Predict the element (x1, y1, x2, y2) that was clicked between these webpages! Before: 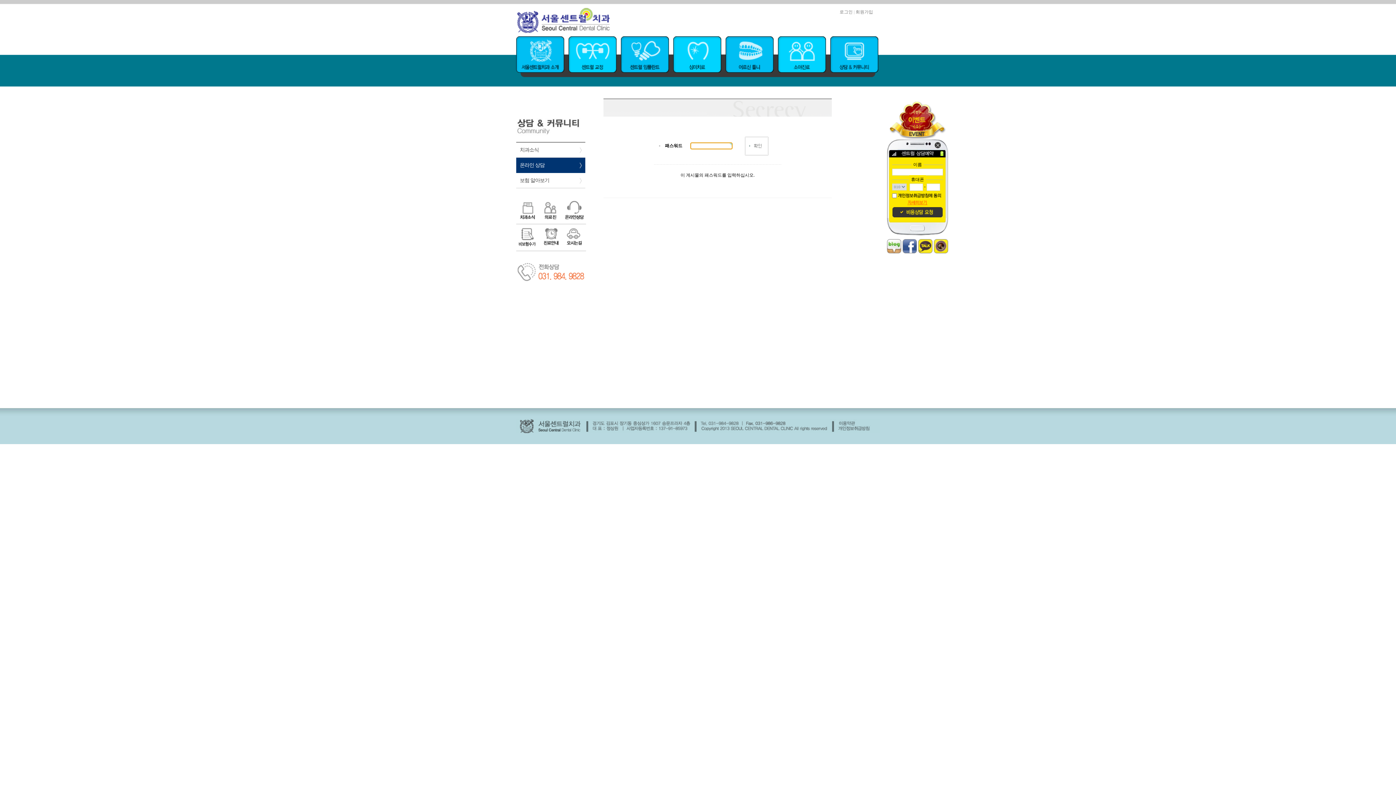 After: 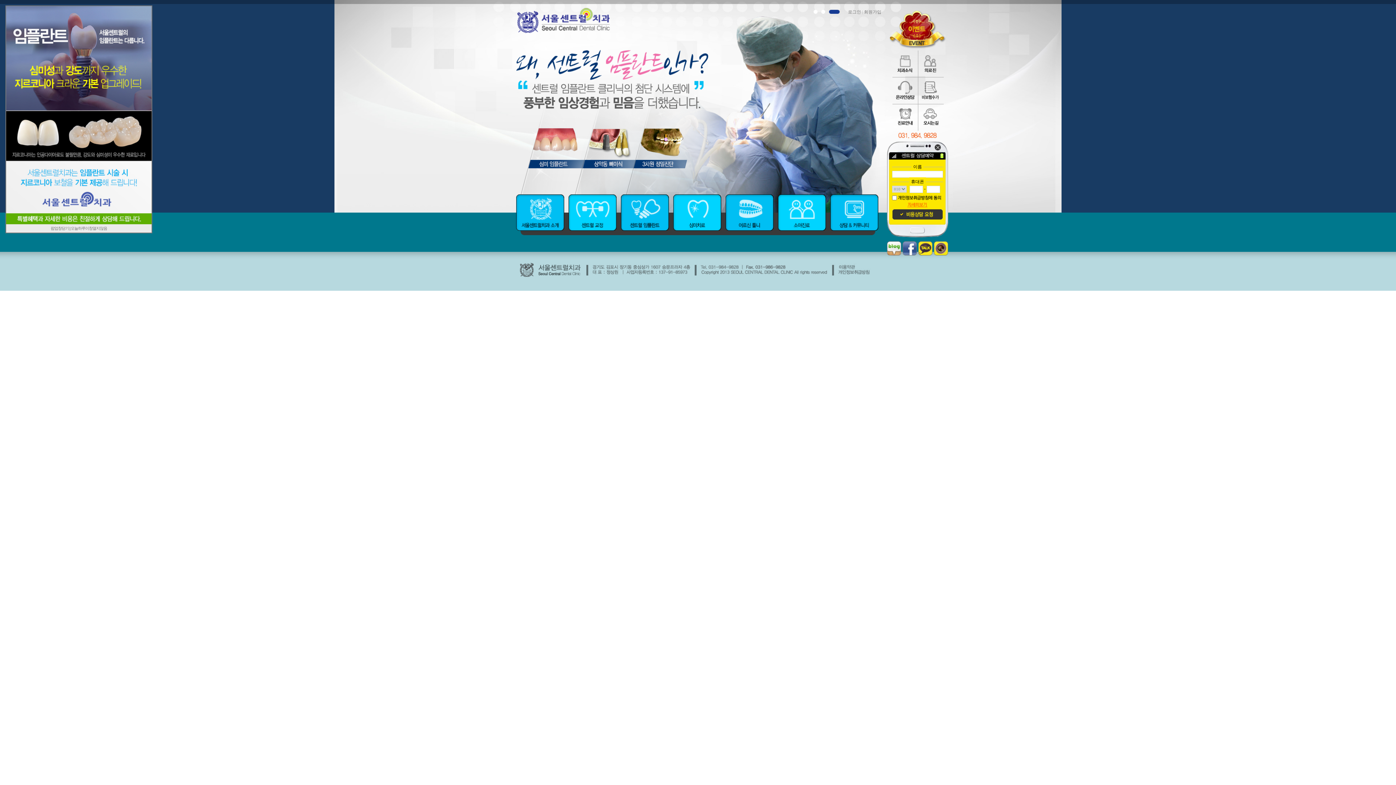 Action: bbox: (516, 32, 610, 37)